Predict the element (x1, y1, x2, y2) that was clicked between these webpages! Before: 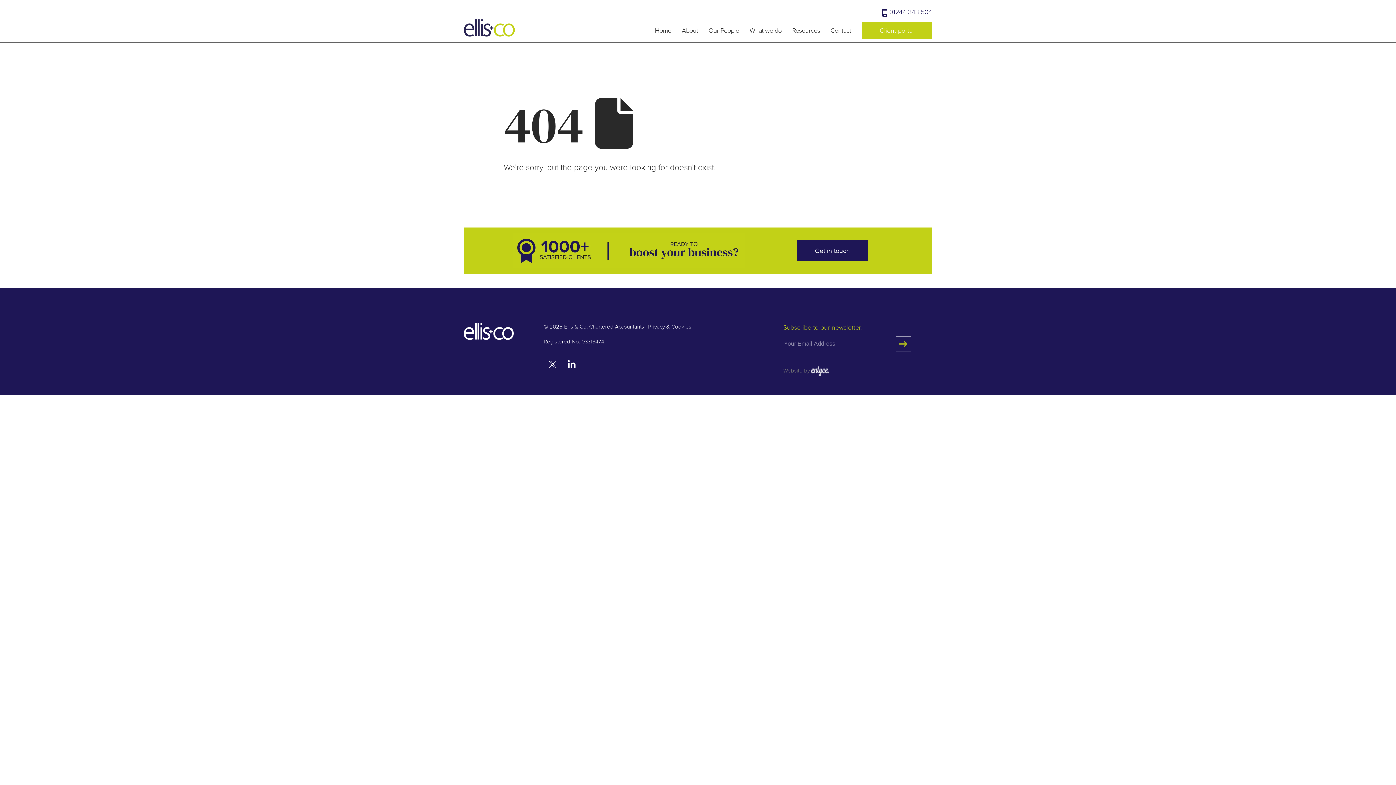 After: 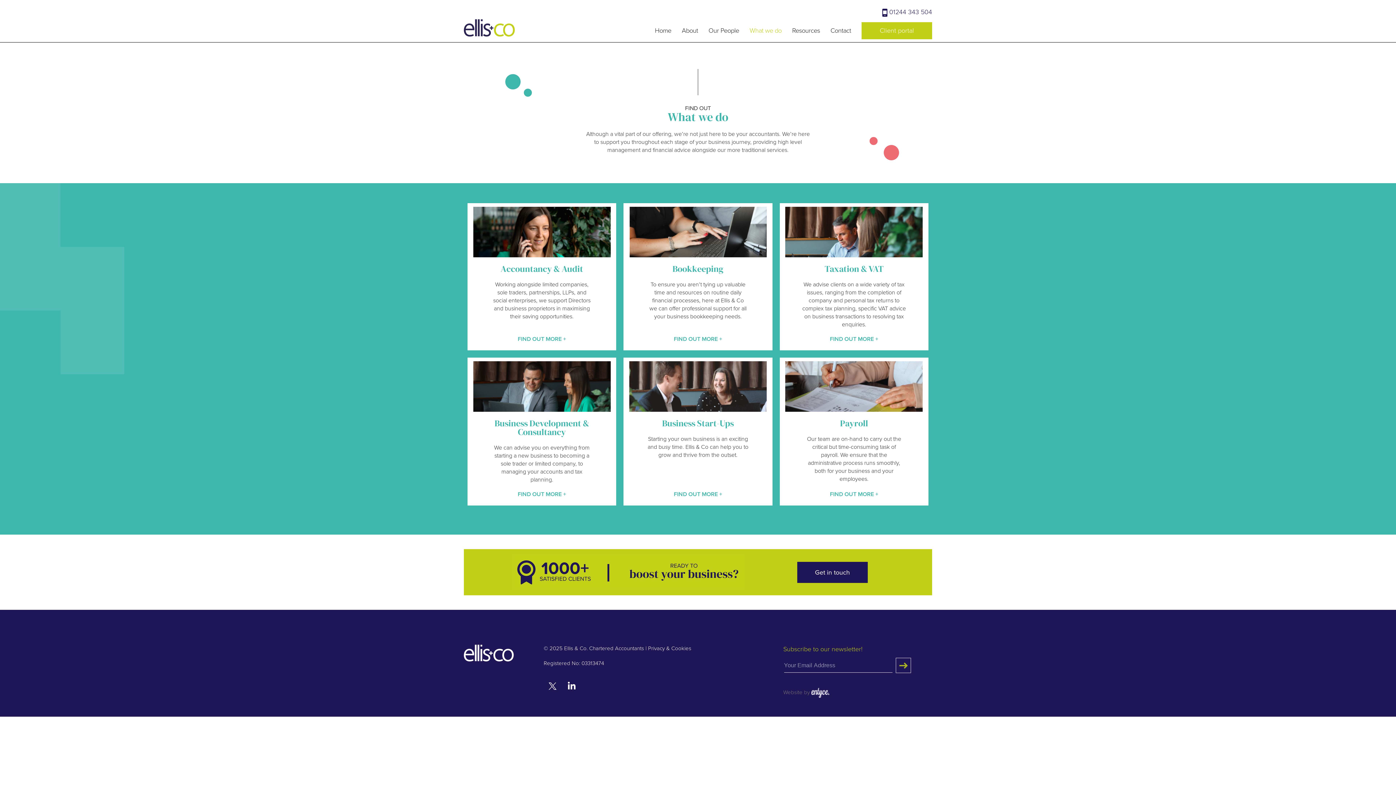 Action: bbox: (744, 20, 786, 40) label: What we do